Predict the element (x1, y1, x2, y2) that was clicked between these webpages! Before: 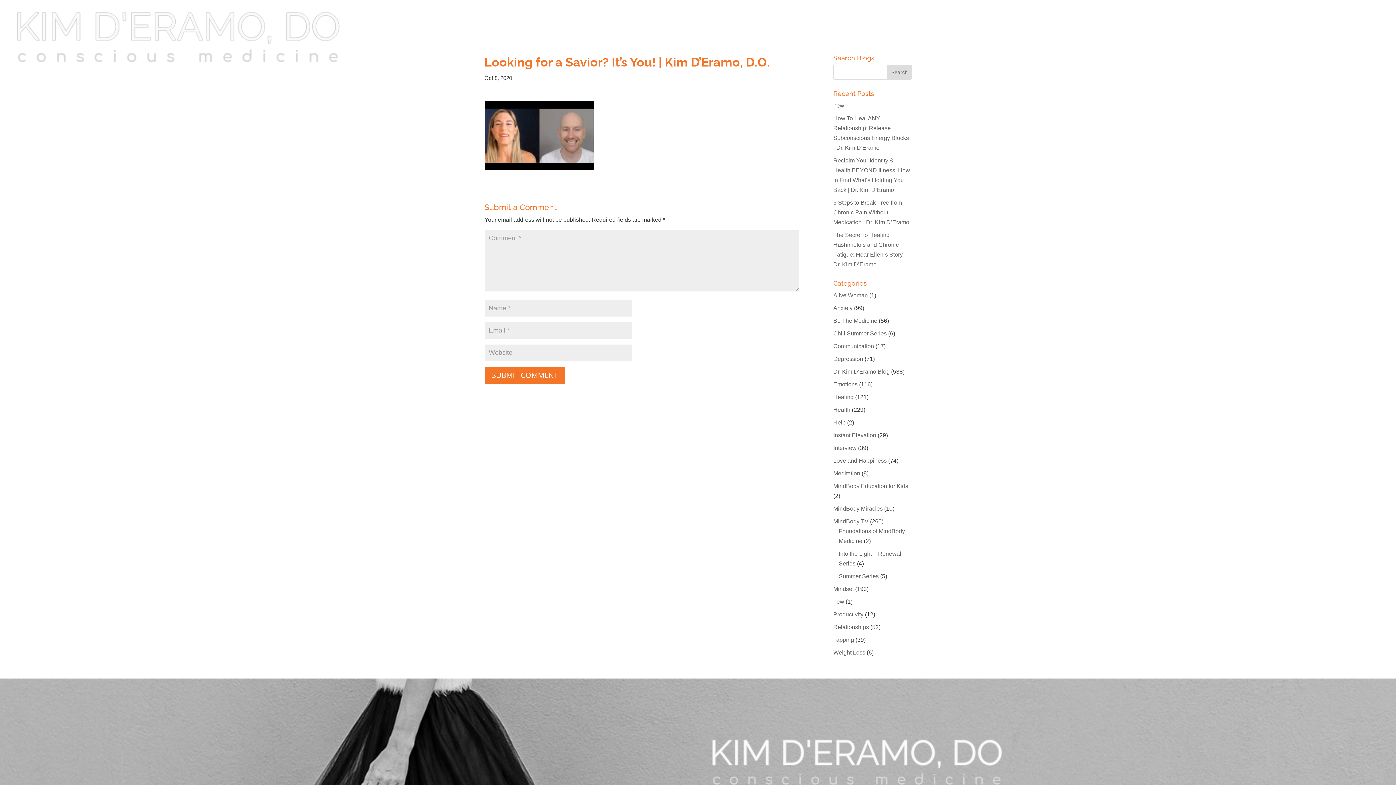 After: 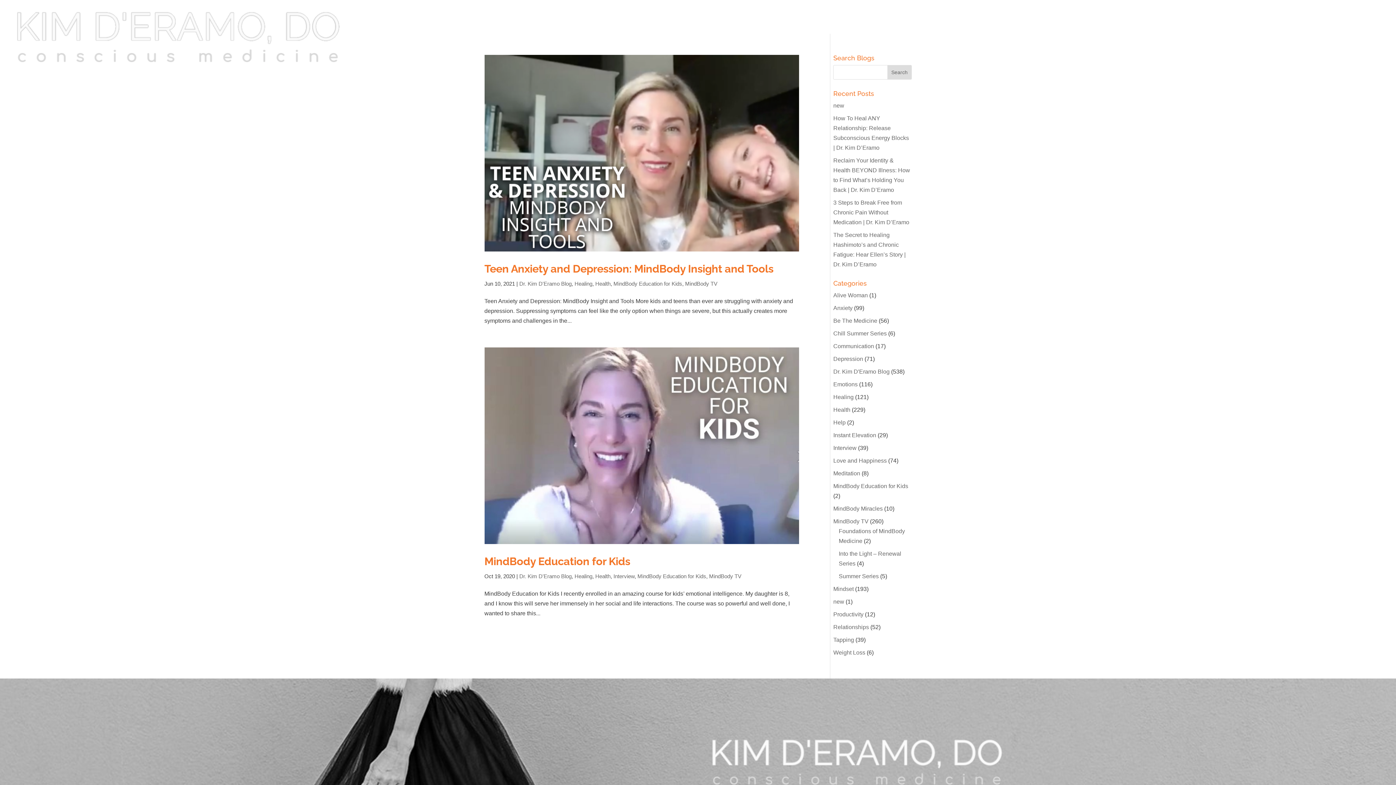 Action: bbox: (833, 483, 908, 489) label: MindBody Education for Kids